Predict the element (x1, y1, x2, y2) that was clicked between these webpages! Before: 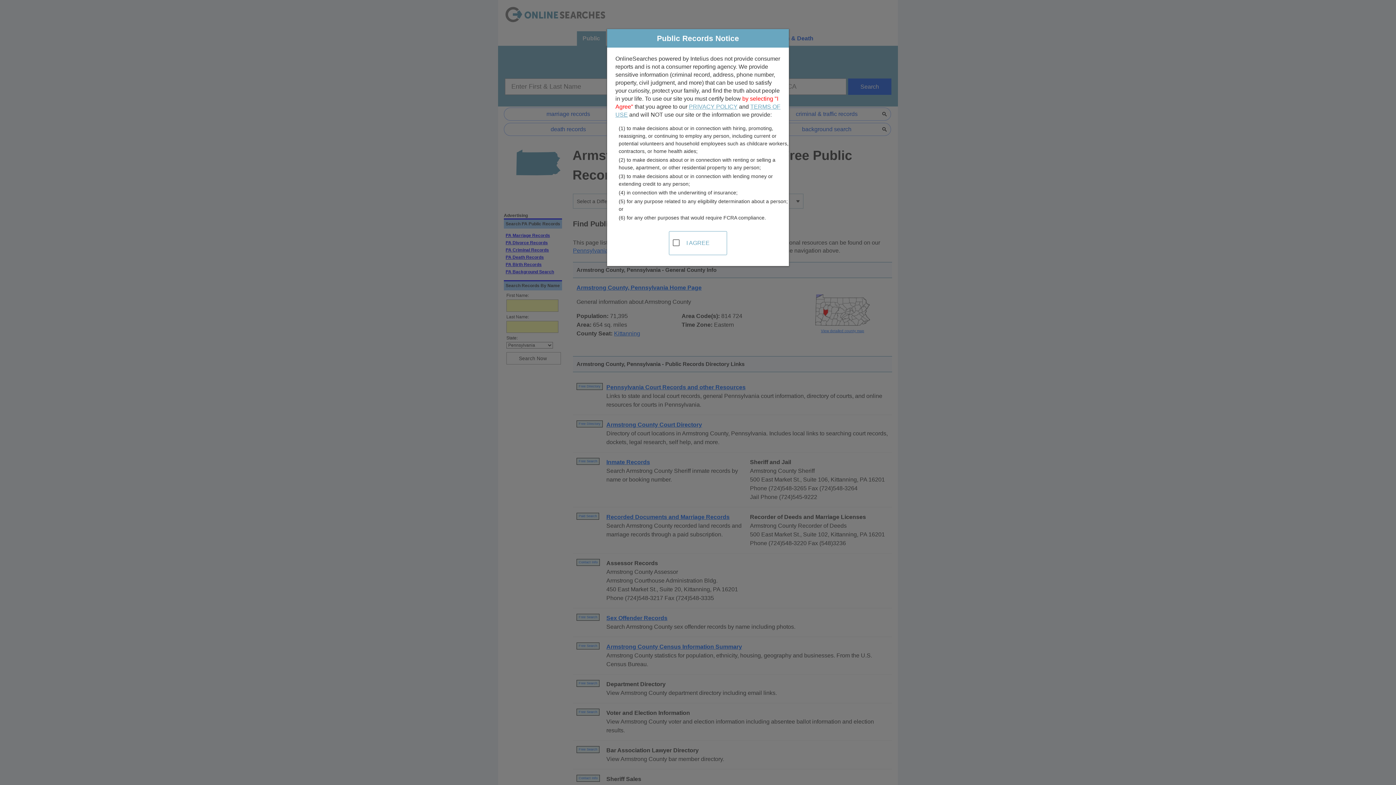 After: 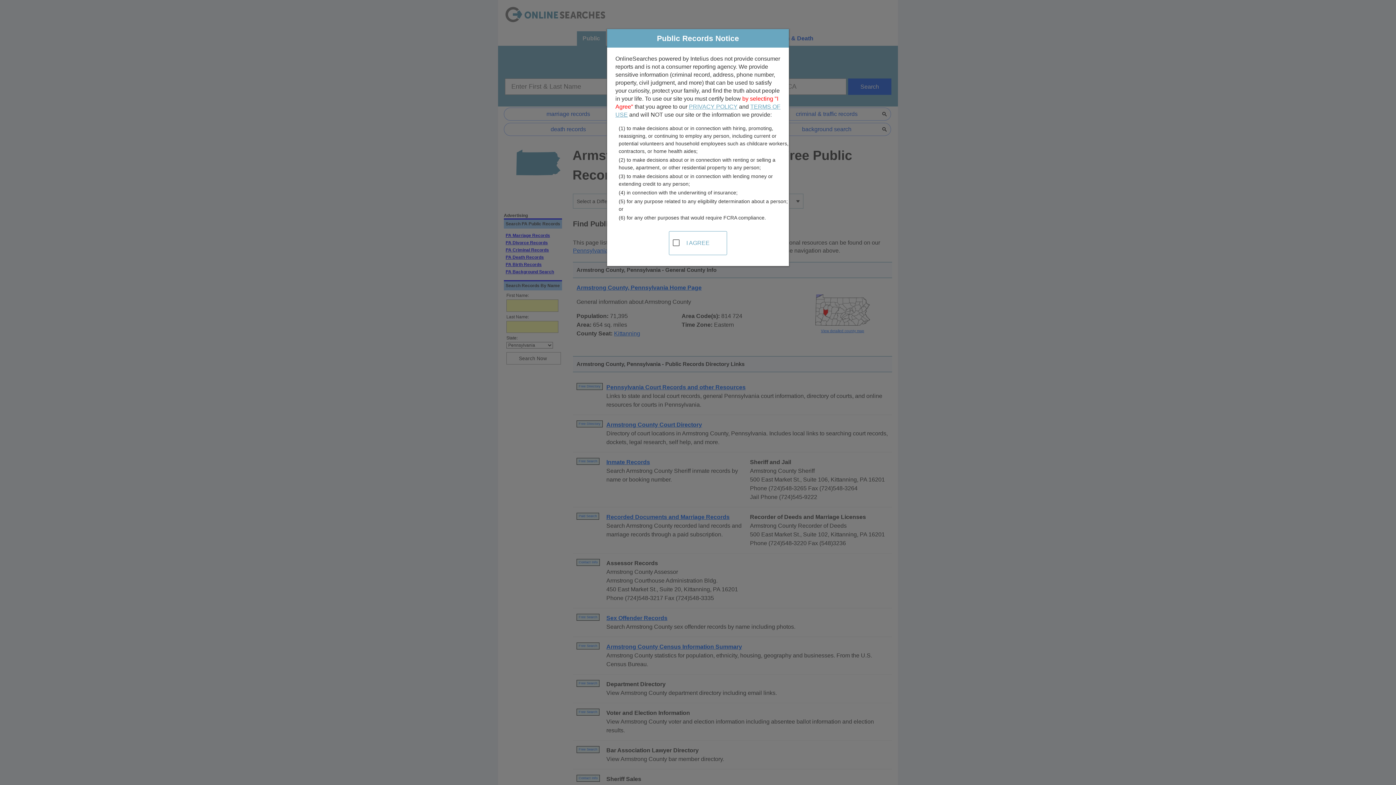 Action: bbox: (689, 103, 737, 109) label: PRIVACY POLICY